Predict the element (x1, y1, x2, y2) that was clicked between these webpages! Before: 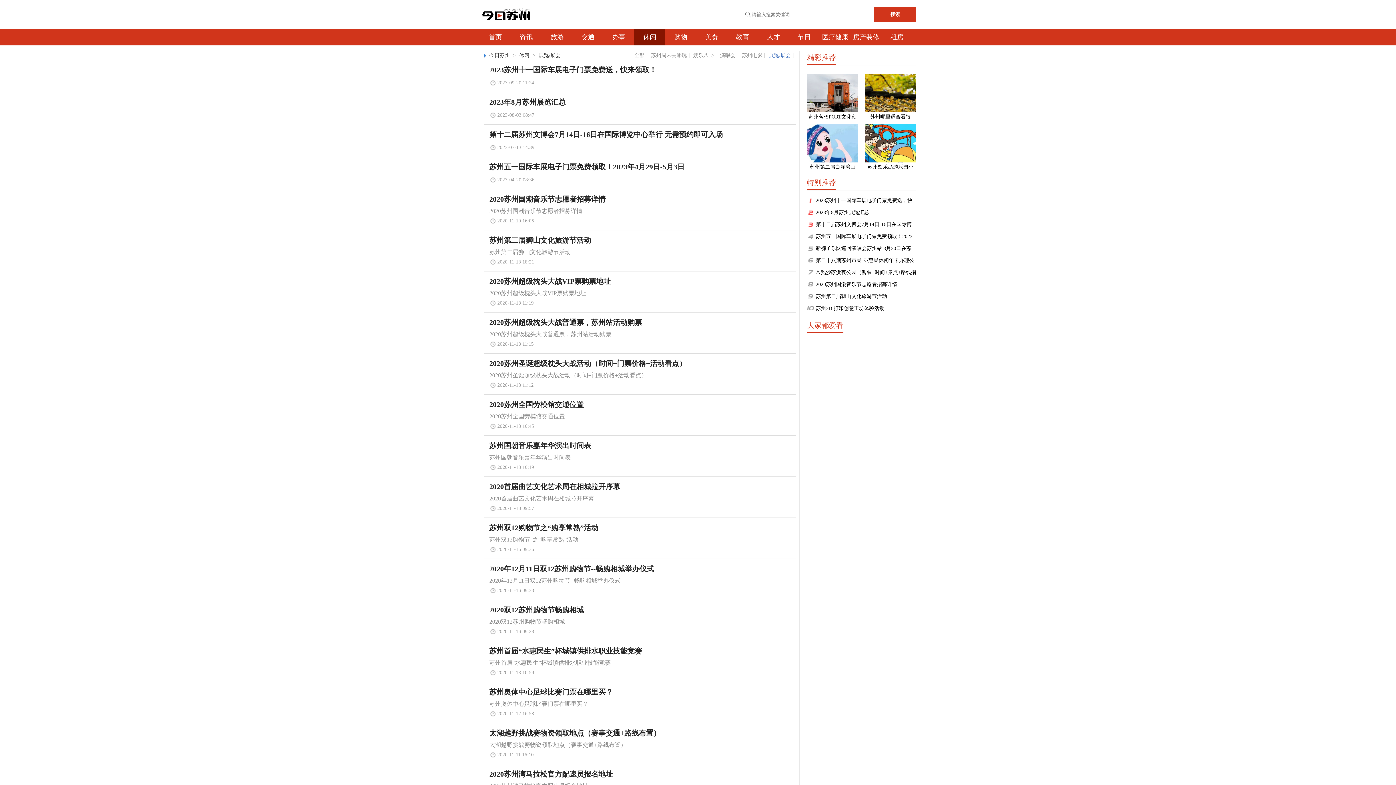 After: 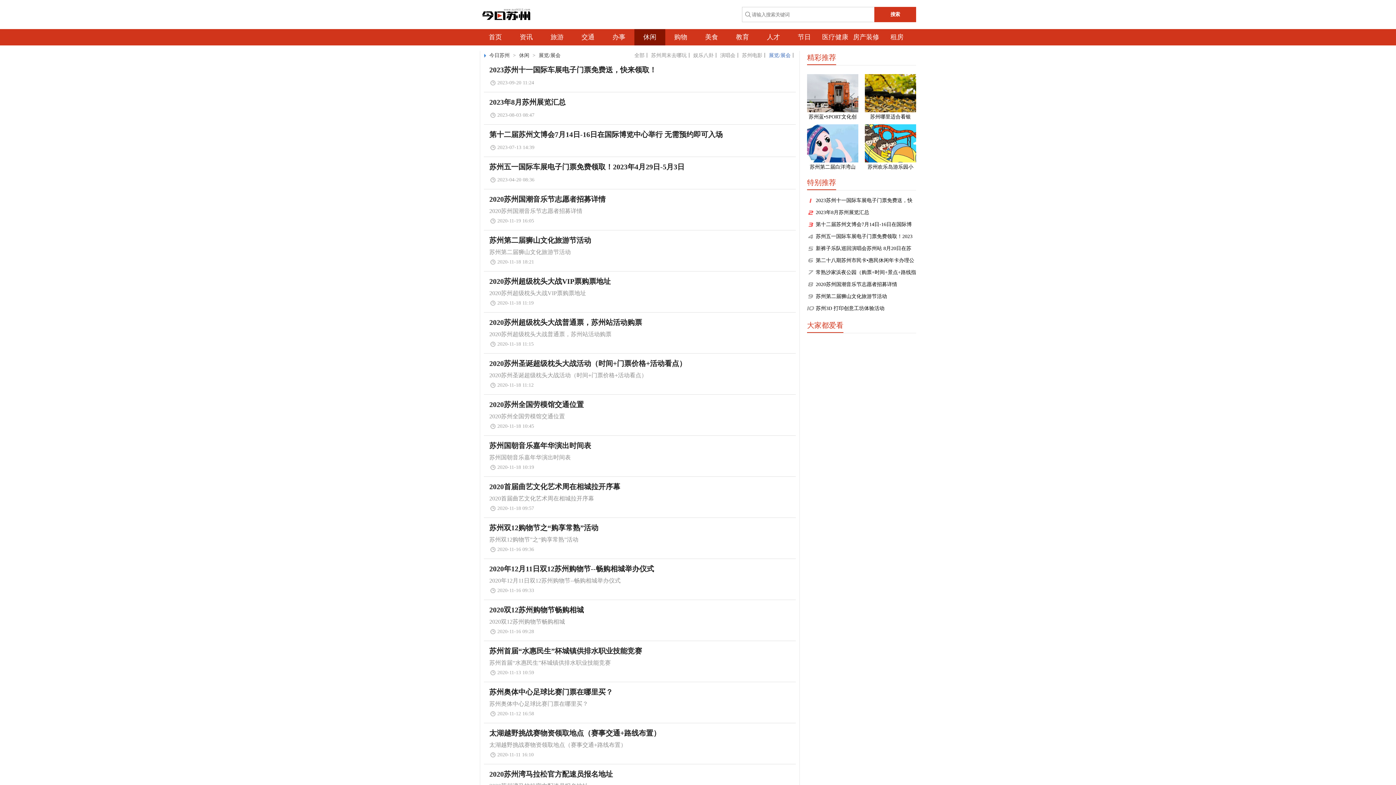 Action: label: 苏州首届“水惠民生”杯城镇供排水职业技能竞赛
苏州首届“水惠民生”杯城镇供排水职业技能竞赛
2020-11-13 10:59 bbox: (484, 647, 796, 676)